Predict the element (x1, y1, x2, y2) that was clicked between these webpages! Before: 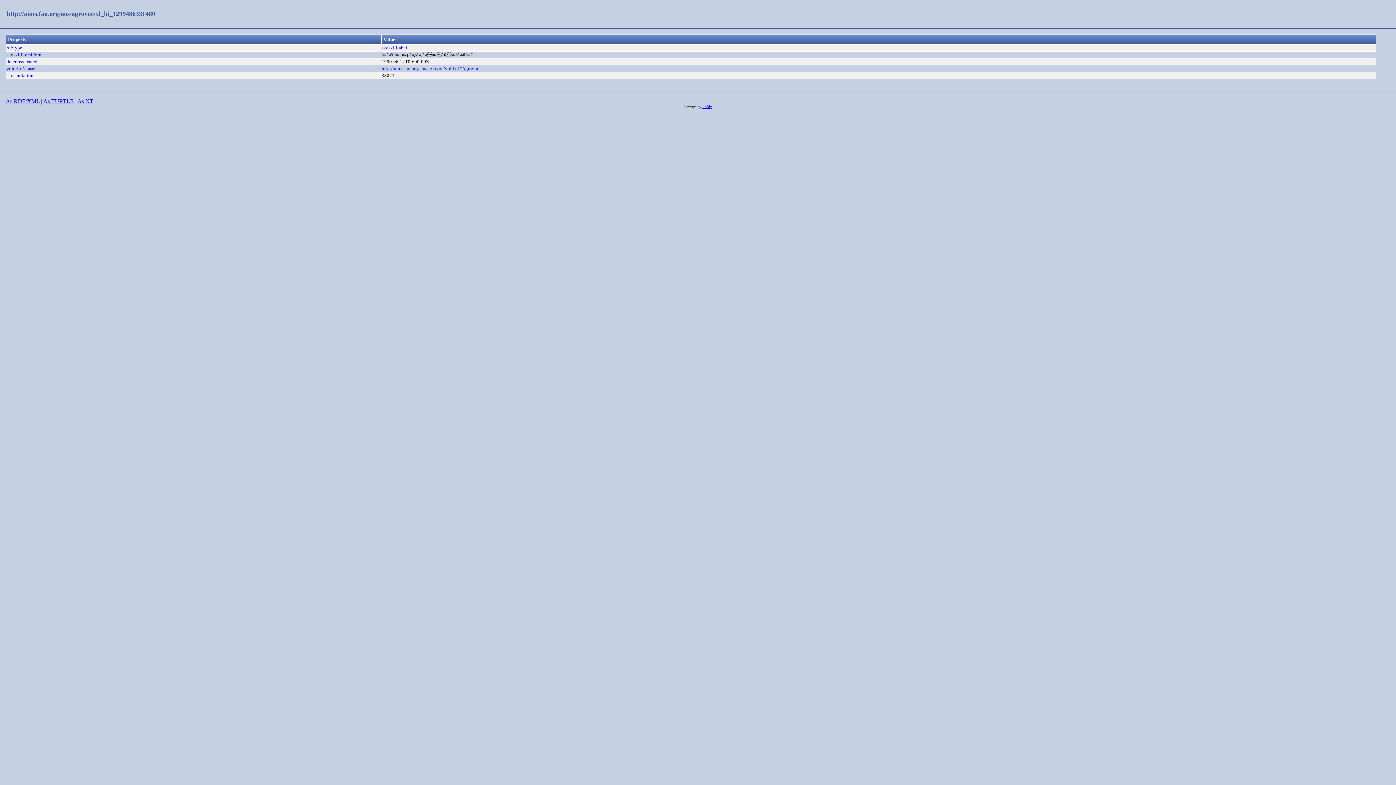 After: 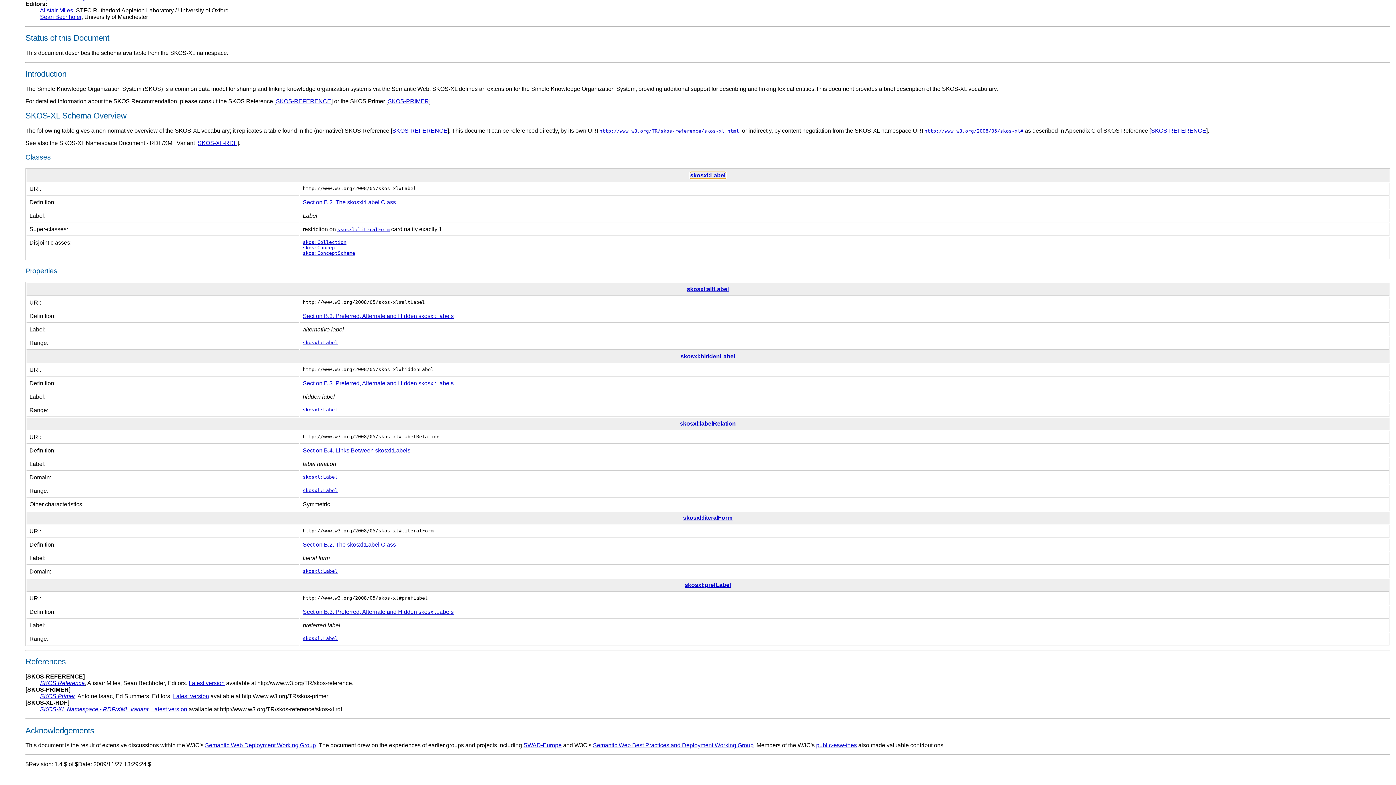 Action: bbox: (381, 45, 407, 50) label: skosxl:Label